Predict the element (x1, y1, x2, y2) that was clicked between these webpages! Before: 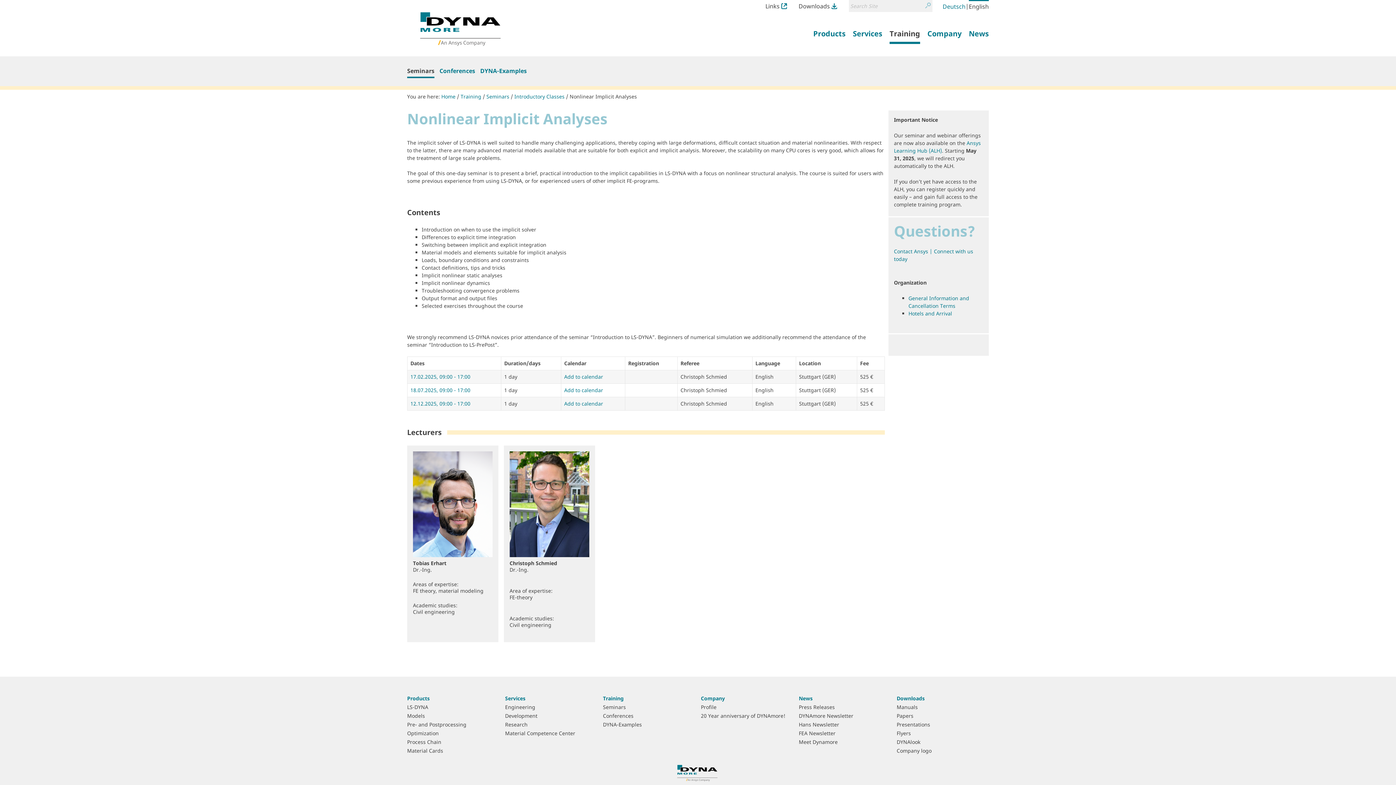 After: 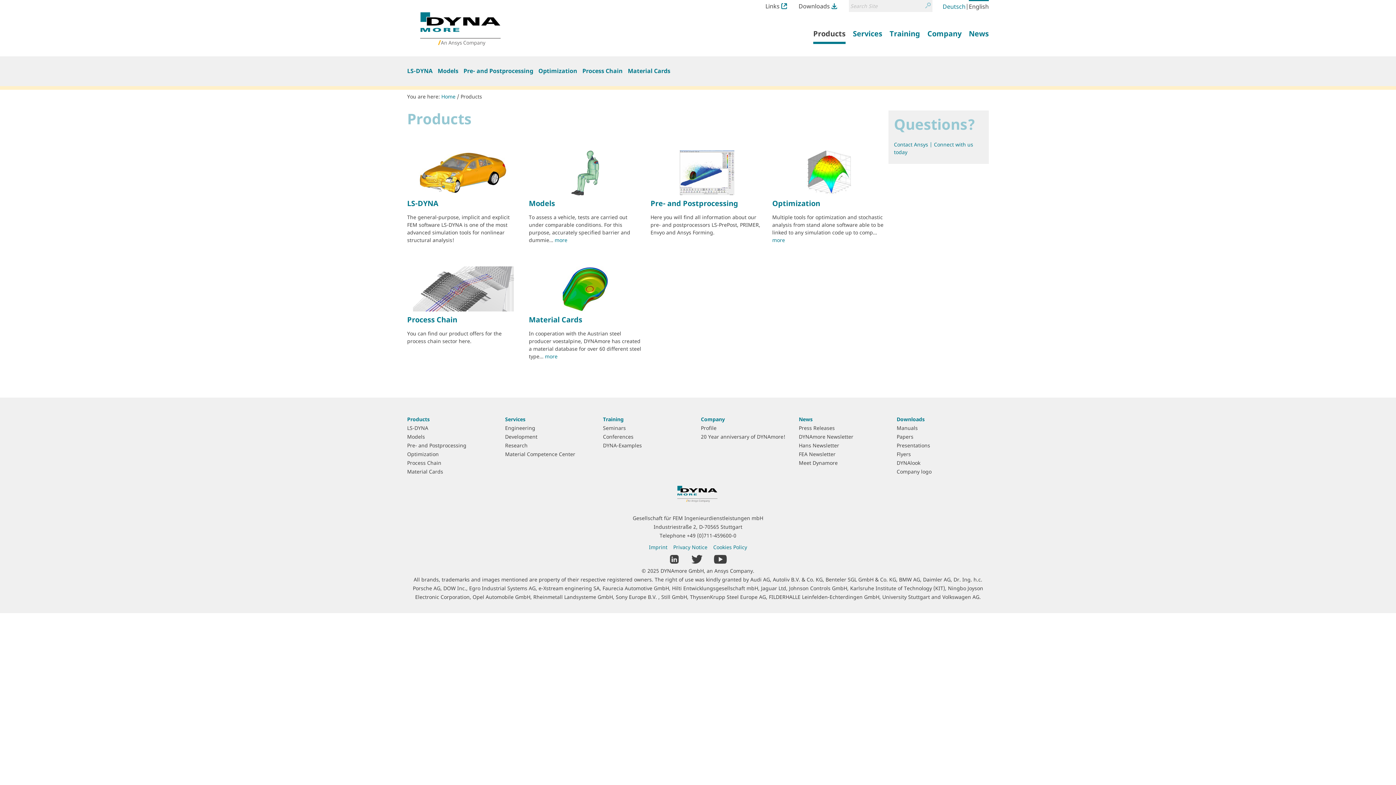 Action: label: Products bbox: (407, 695, 429, 702)